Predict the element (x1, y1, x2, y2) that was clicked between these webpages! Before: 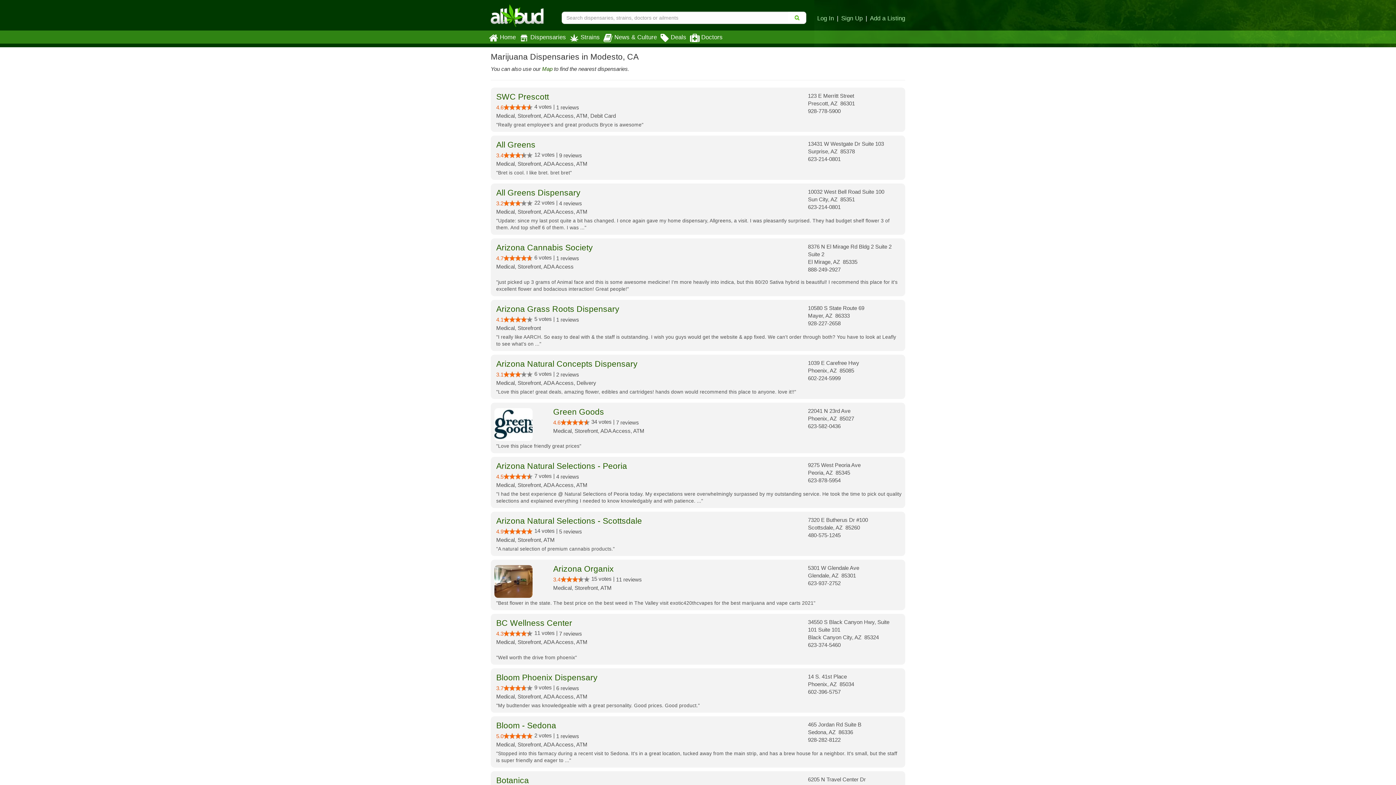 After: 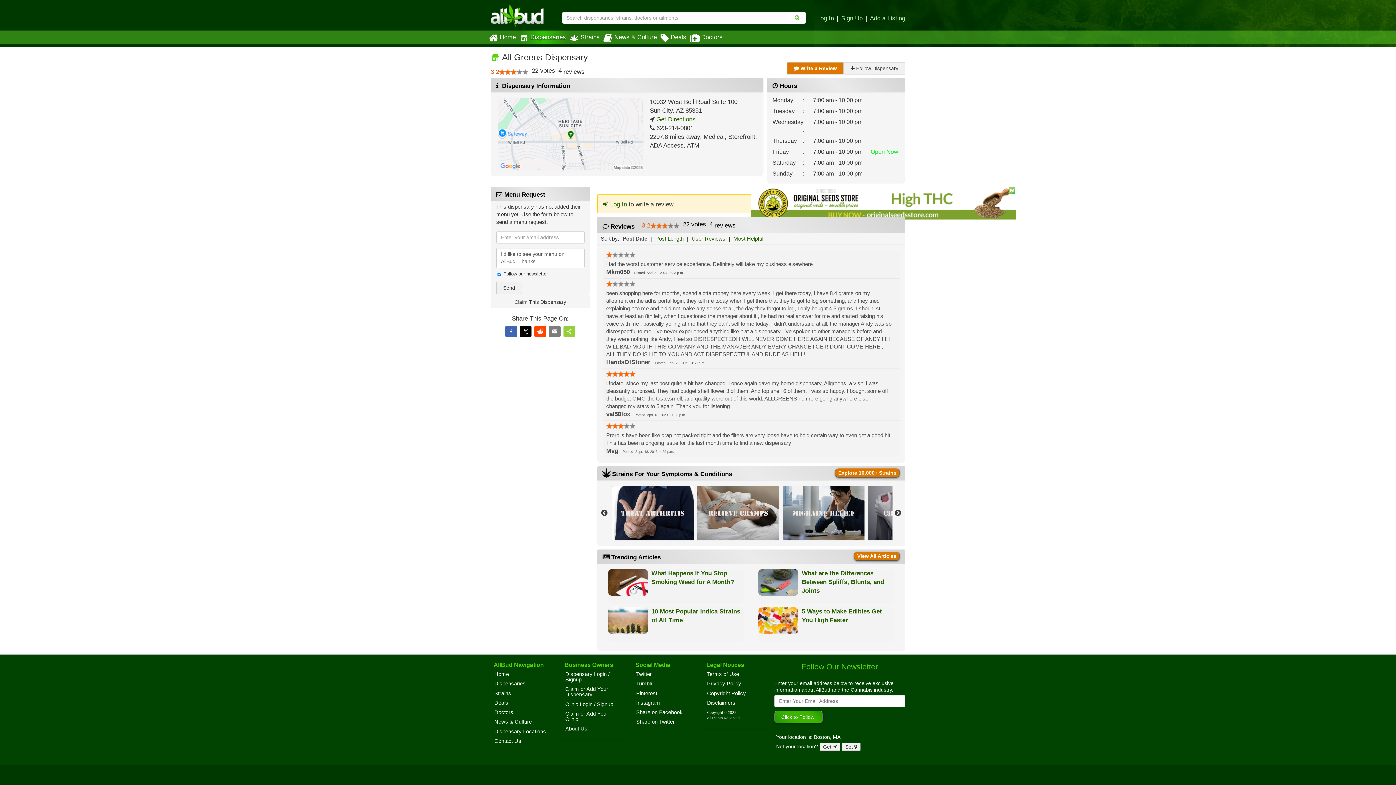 Action: bbox: (496, 188, 580, 197) label: All Greens Dispensary